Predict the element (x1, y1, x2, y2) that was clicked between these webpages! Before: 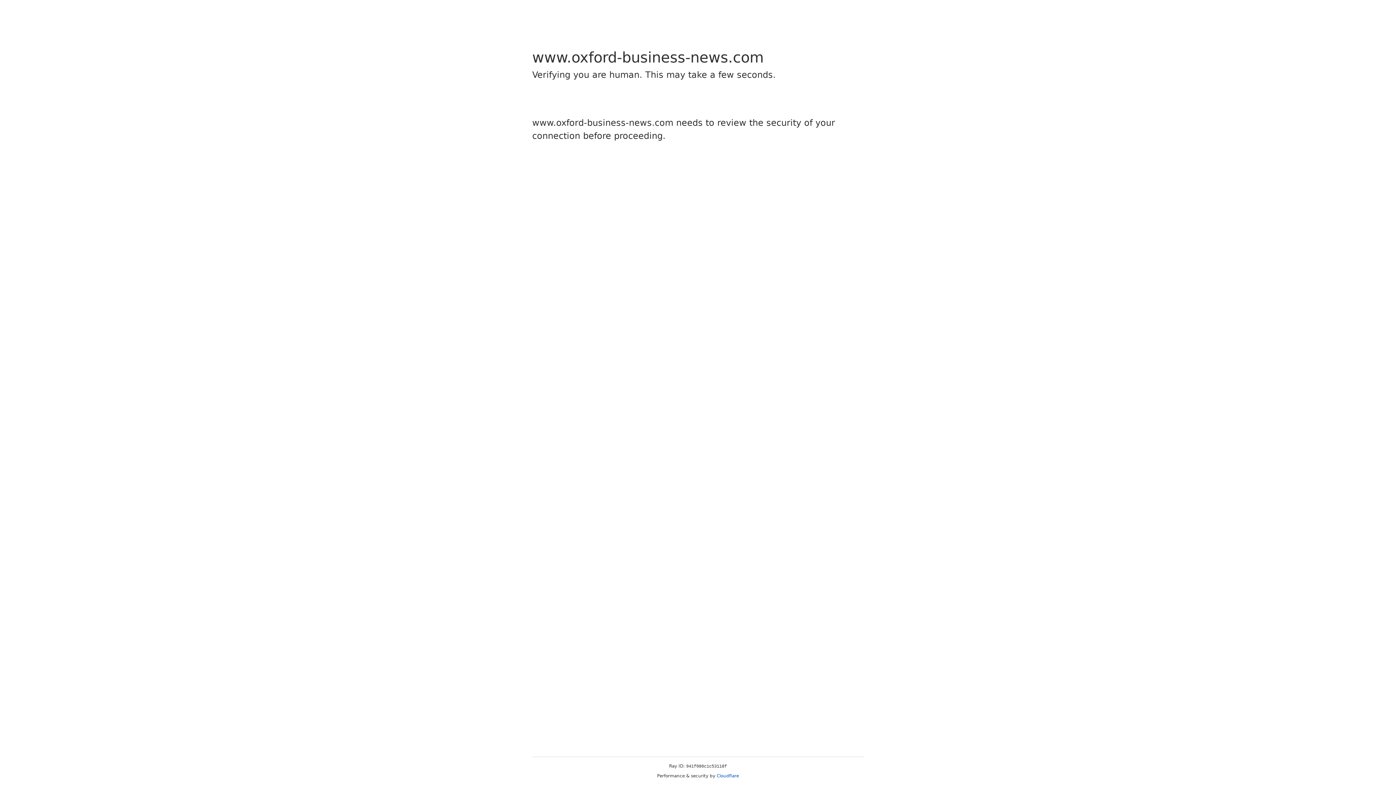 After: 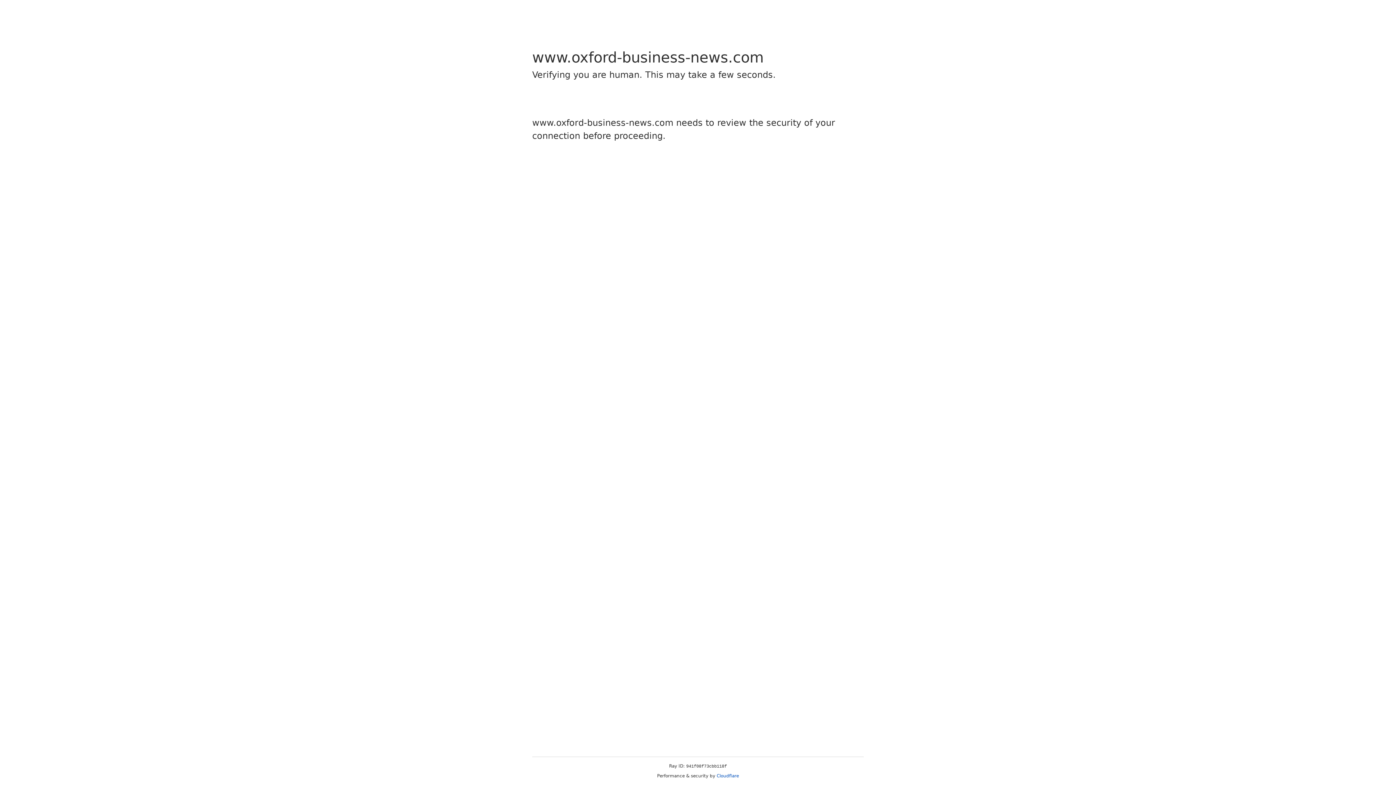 Action: bbox: (716, 773, 739, 778) label: Cloudflare